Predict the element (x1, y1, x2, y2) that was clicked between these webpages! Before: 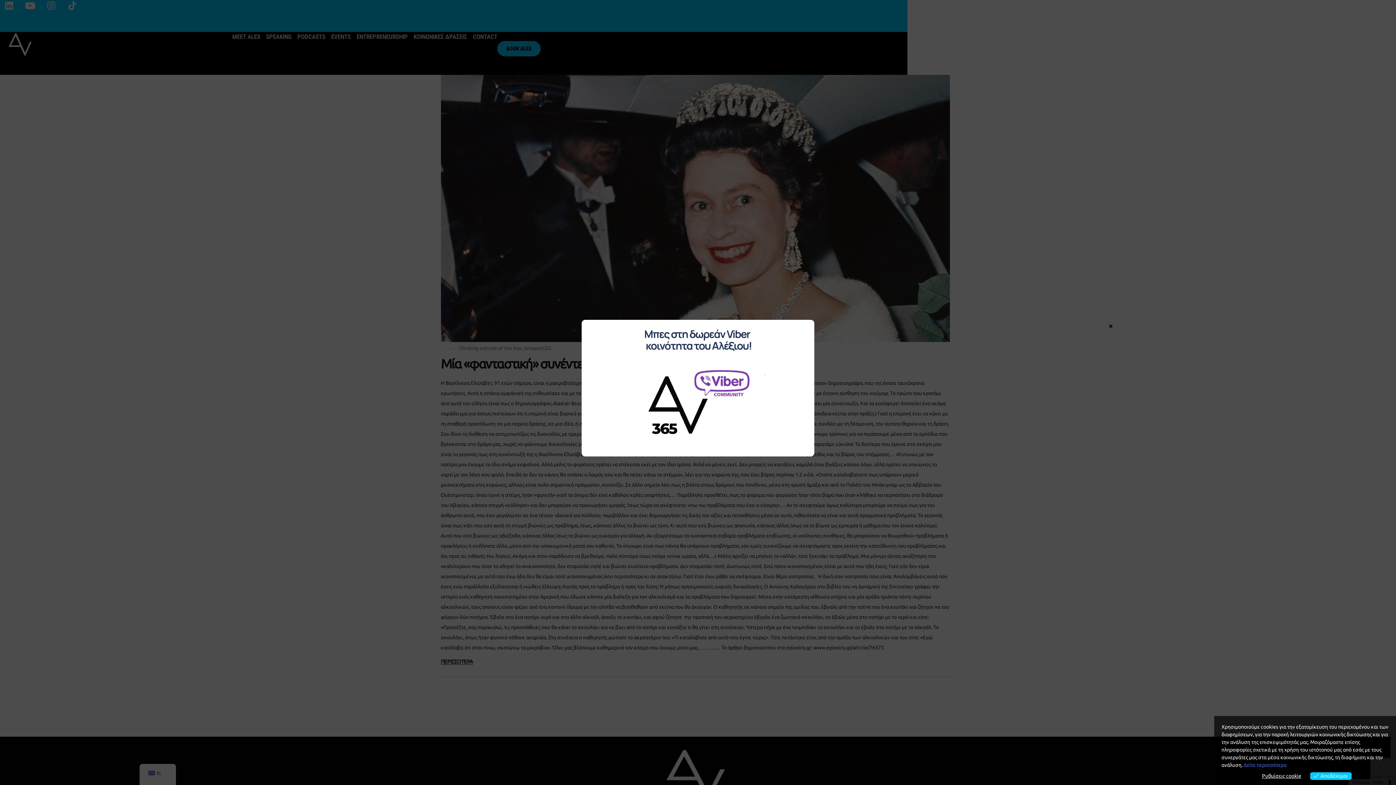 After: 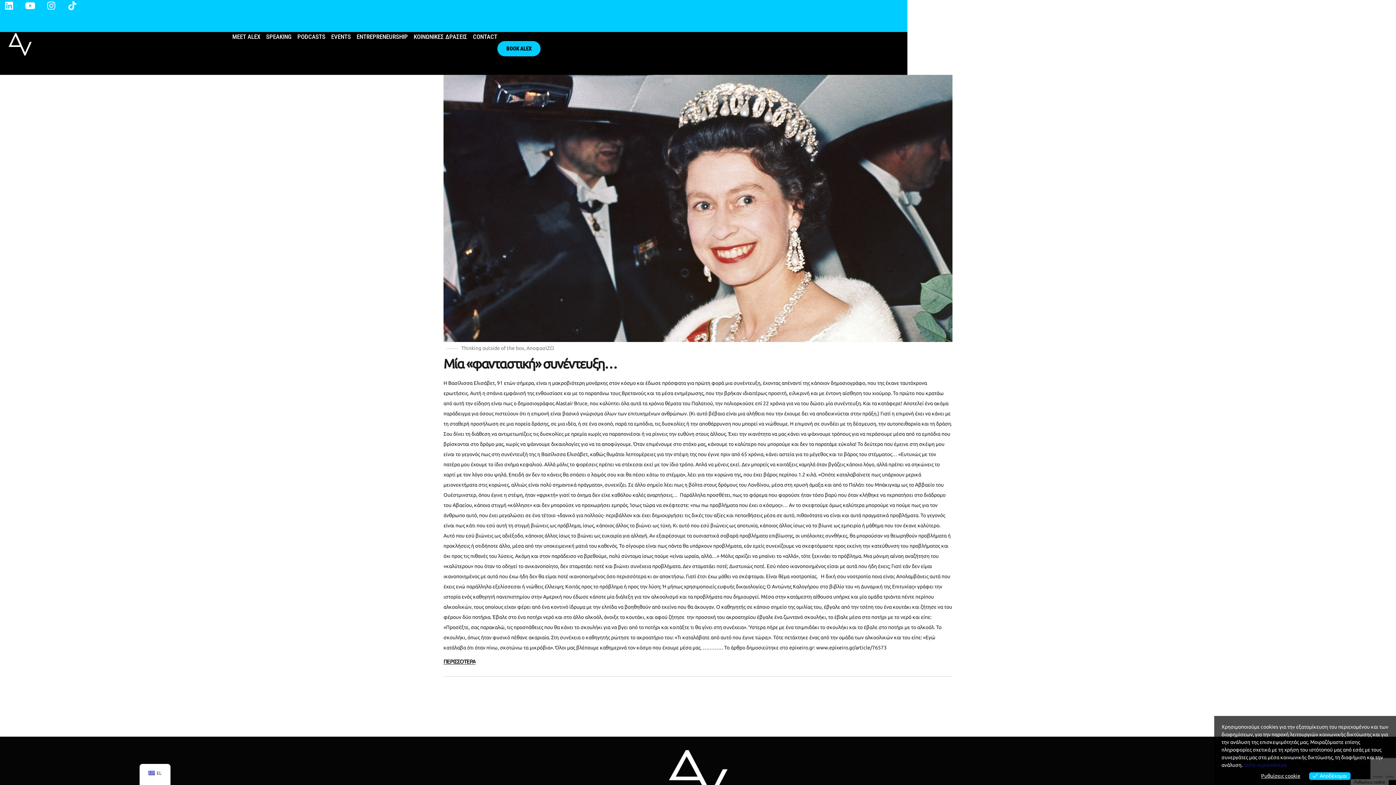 Action: bbox: (1244, 762, 1286, 768) label: Δείτε περισσότερα